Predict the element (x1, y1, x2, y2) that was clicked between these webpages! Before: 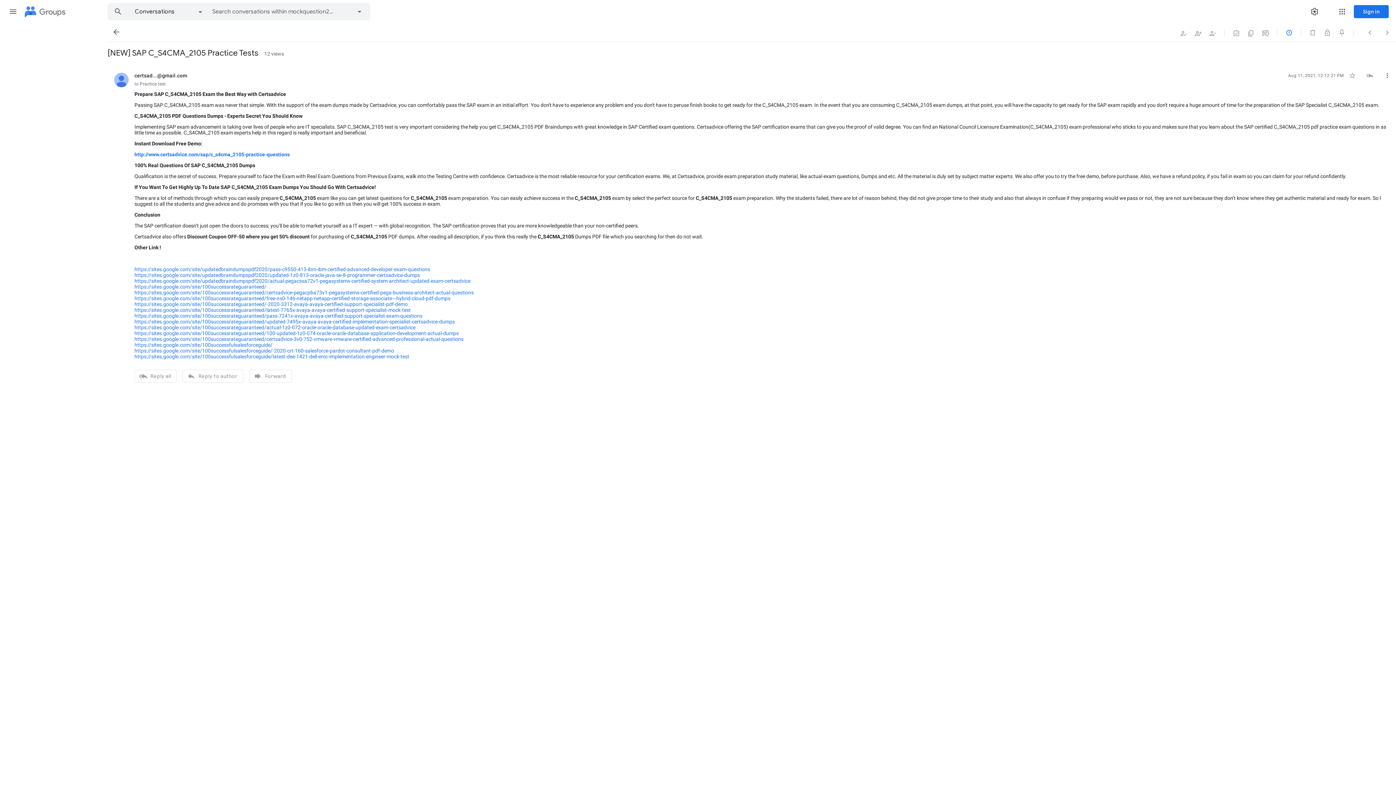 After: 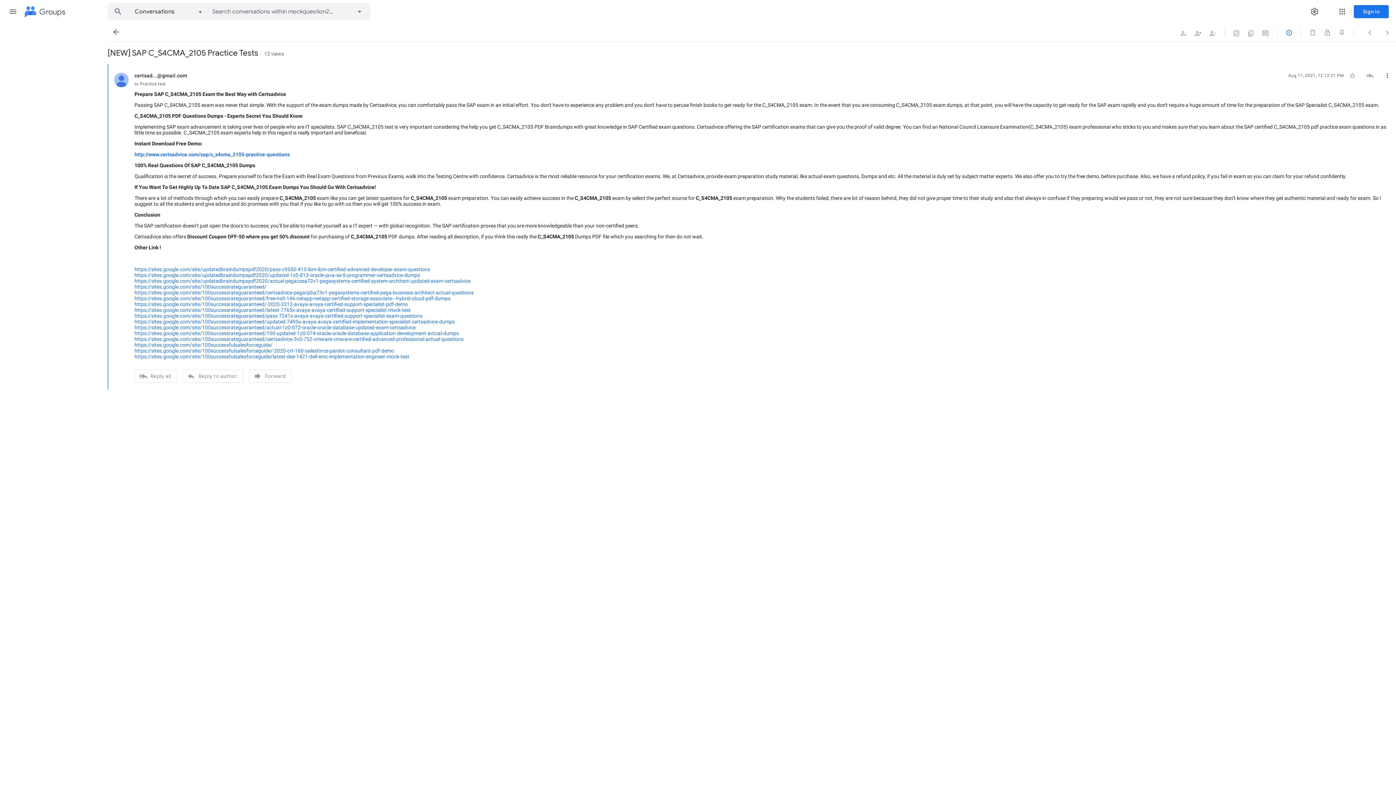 Action: label: https://sites.google.com/site/100successrateguaranteed/100-updated-1z0-074-oracle-oracle-database-application-development-actual-dumps bbox: (134, 330, 458, 336)